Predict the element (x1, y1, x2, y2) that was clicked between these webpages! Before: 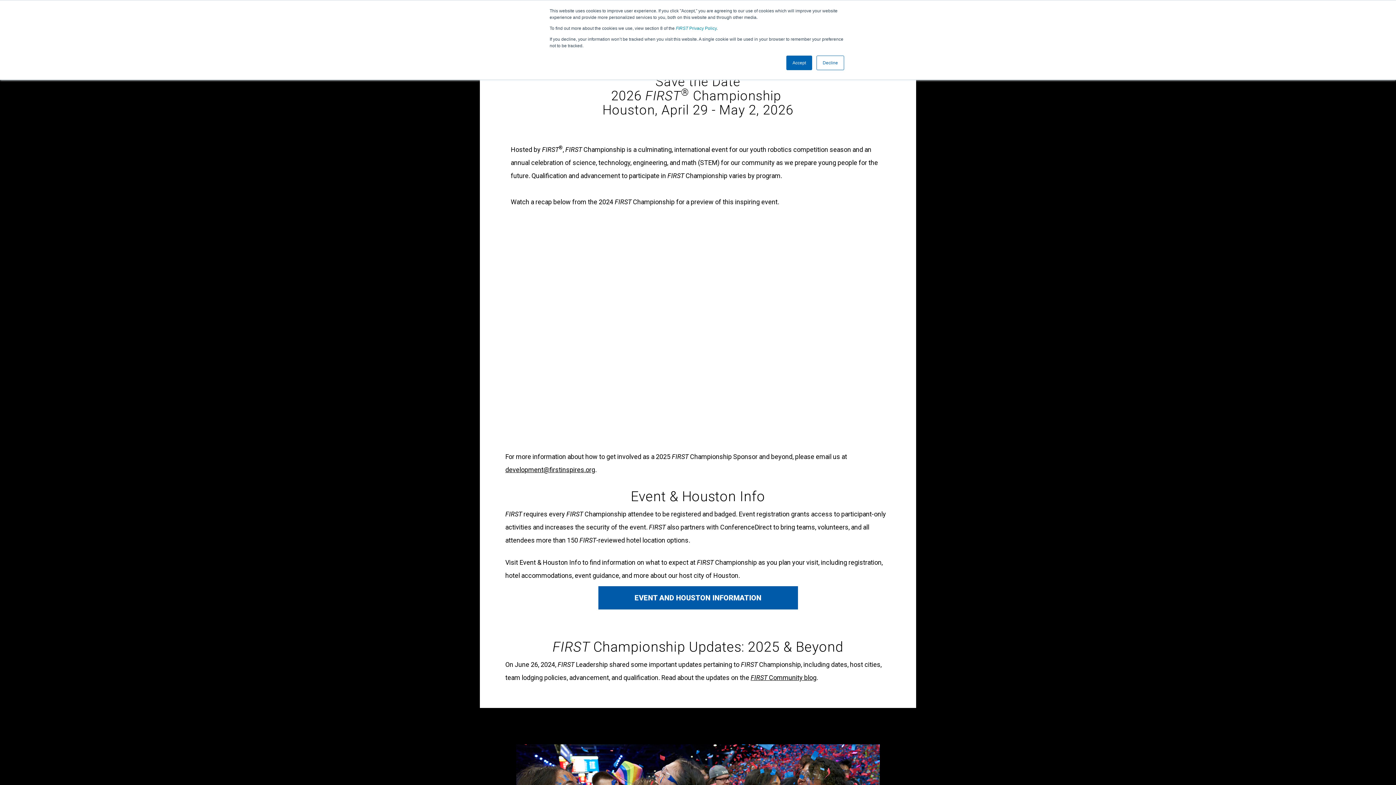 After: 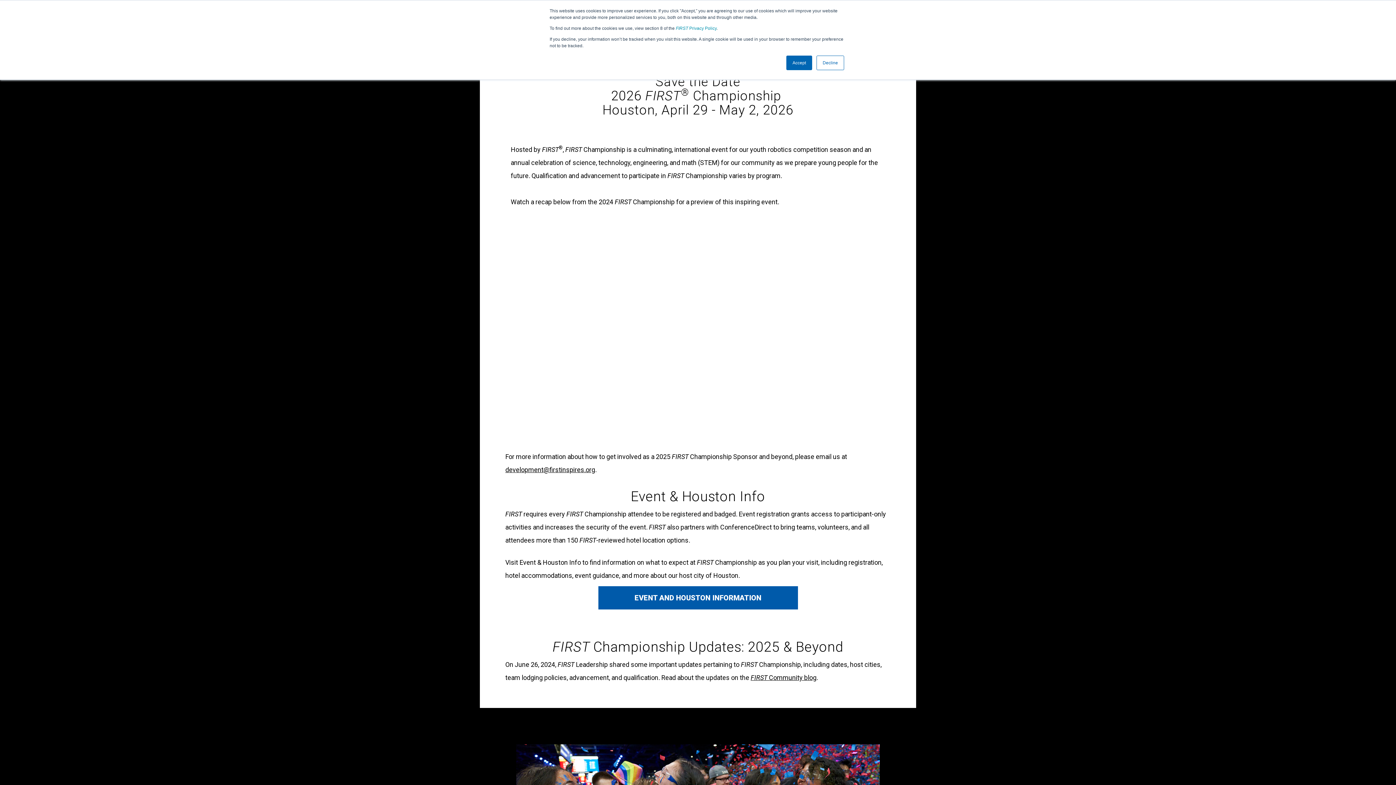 Action: label: development@firstinspires.org bbox: (505, 466, 595, 473)